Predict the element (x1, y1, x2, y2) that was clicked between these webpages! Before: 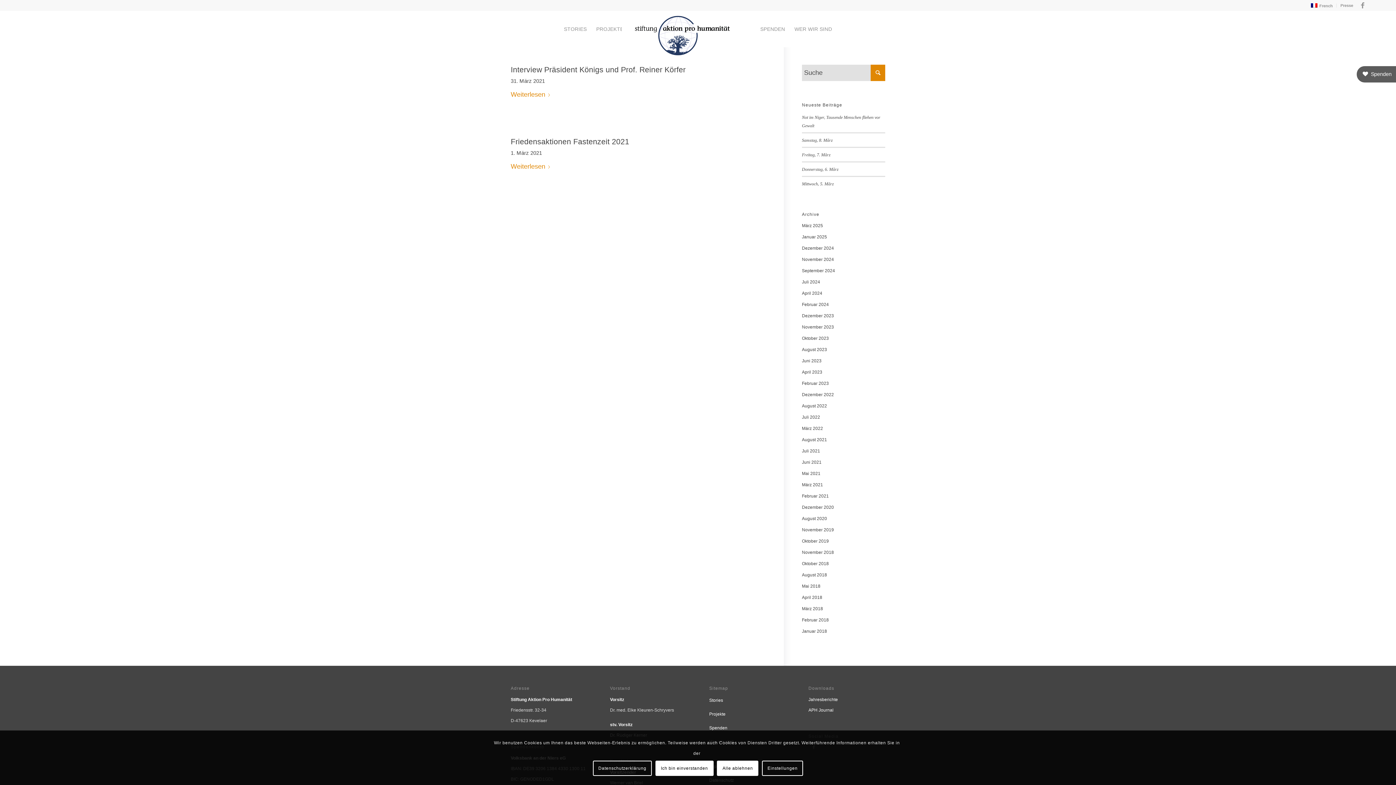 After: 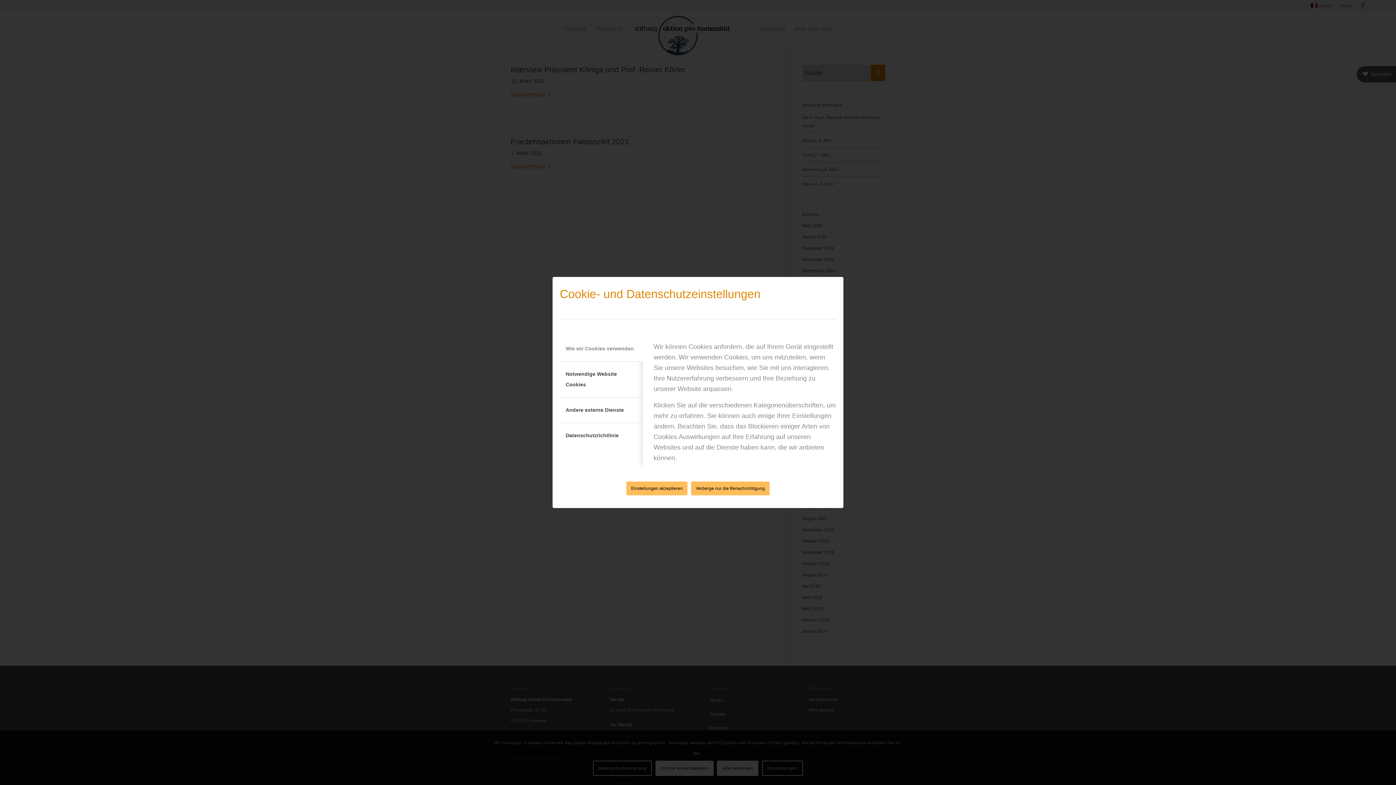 Action: label: Einstellungen bbox: (762, 761, 803, 776)